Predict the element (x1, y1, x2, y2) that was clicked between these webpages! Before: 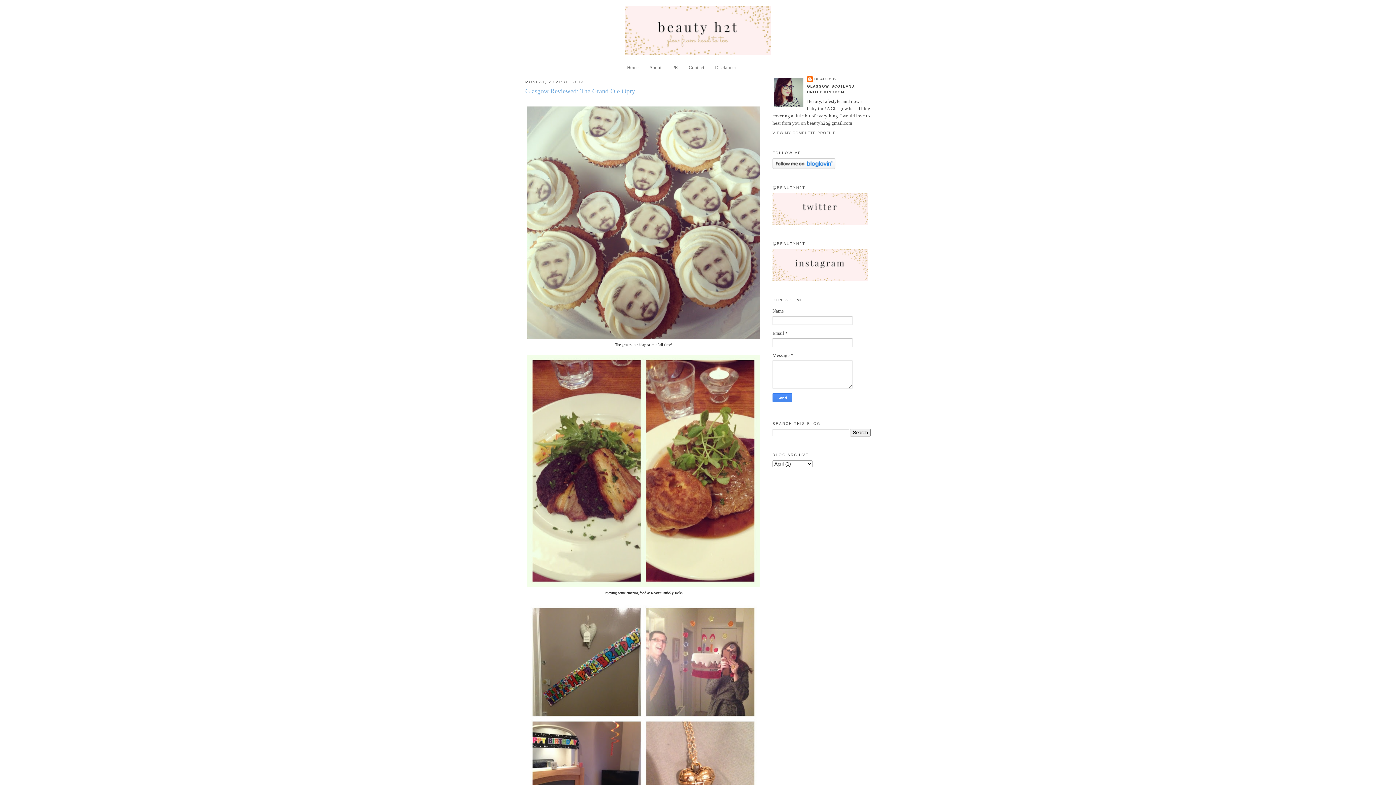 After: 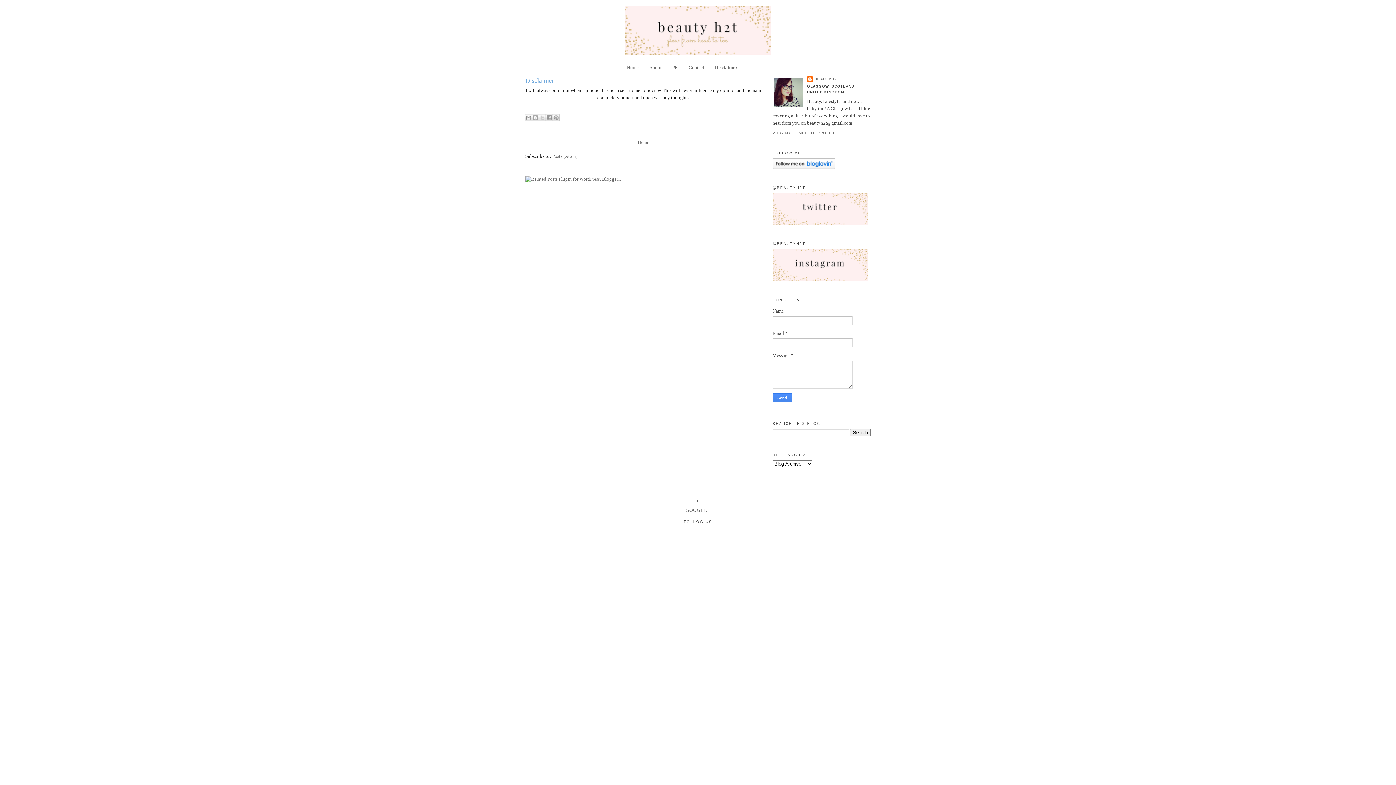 Action: bbox: (715, 64, 736, 70) label: Disclaimer